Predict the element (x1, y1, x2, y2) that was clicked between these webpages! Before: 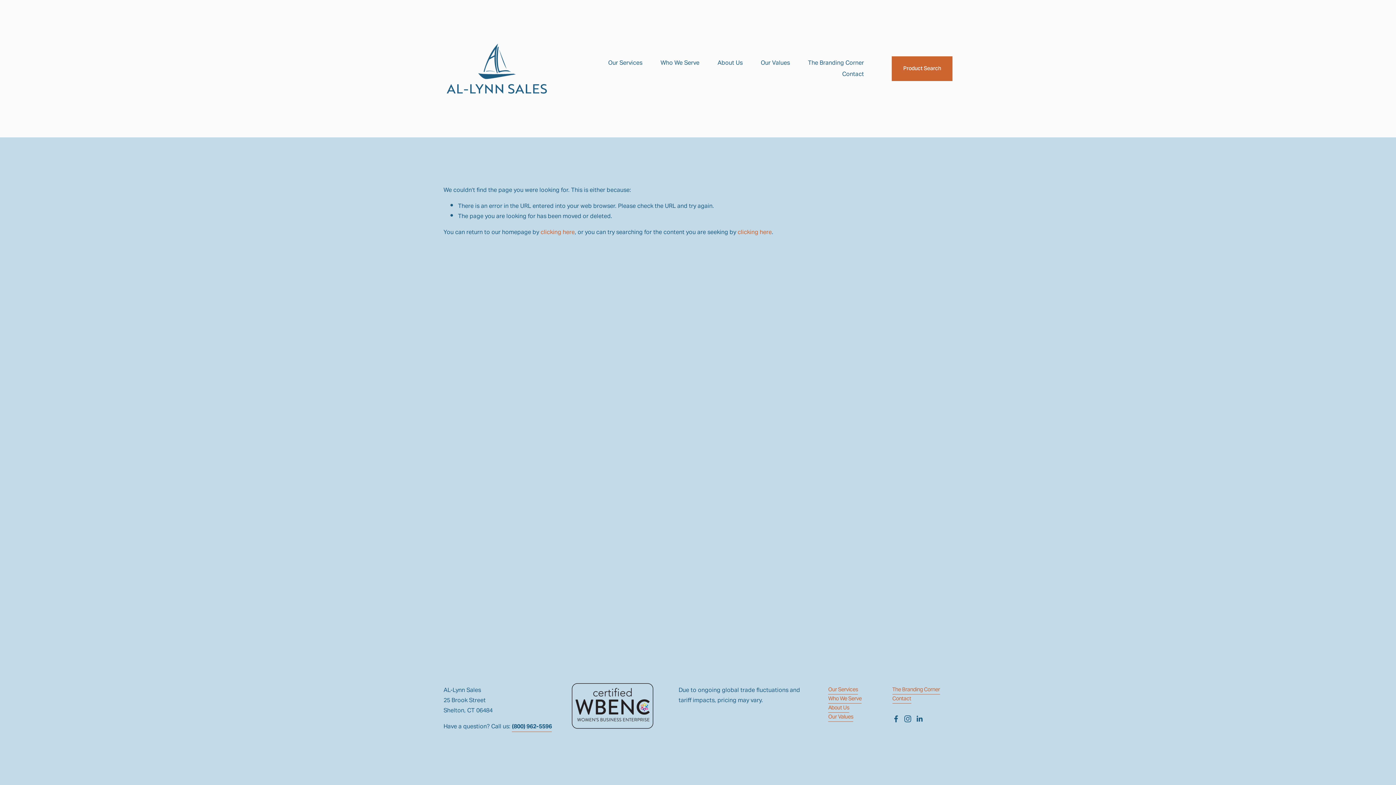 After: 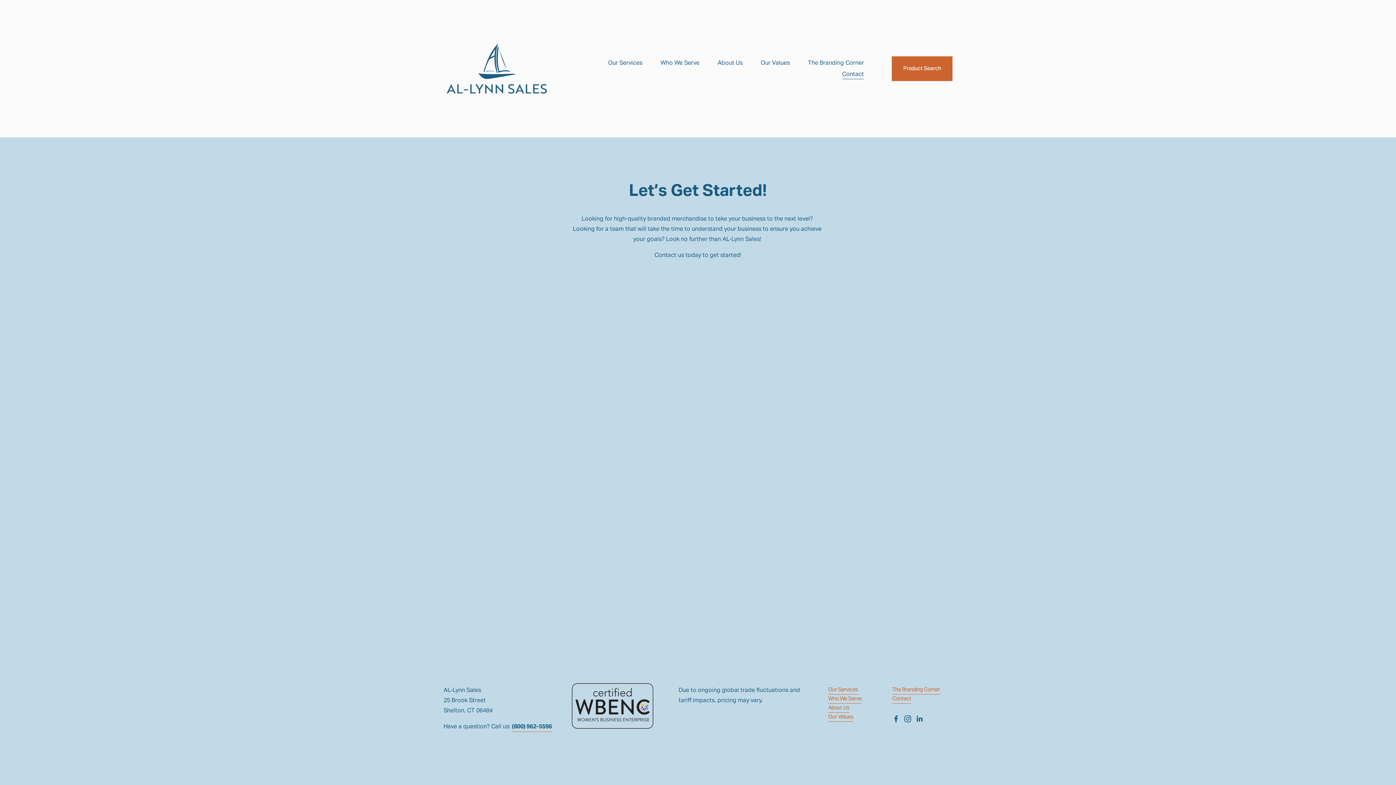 Action: label: Contact bbox: (842, 68, 864, 80)